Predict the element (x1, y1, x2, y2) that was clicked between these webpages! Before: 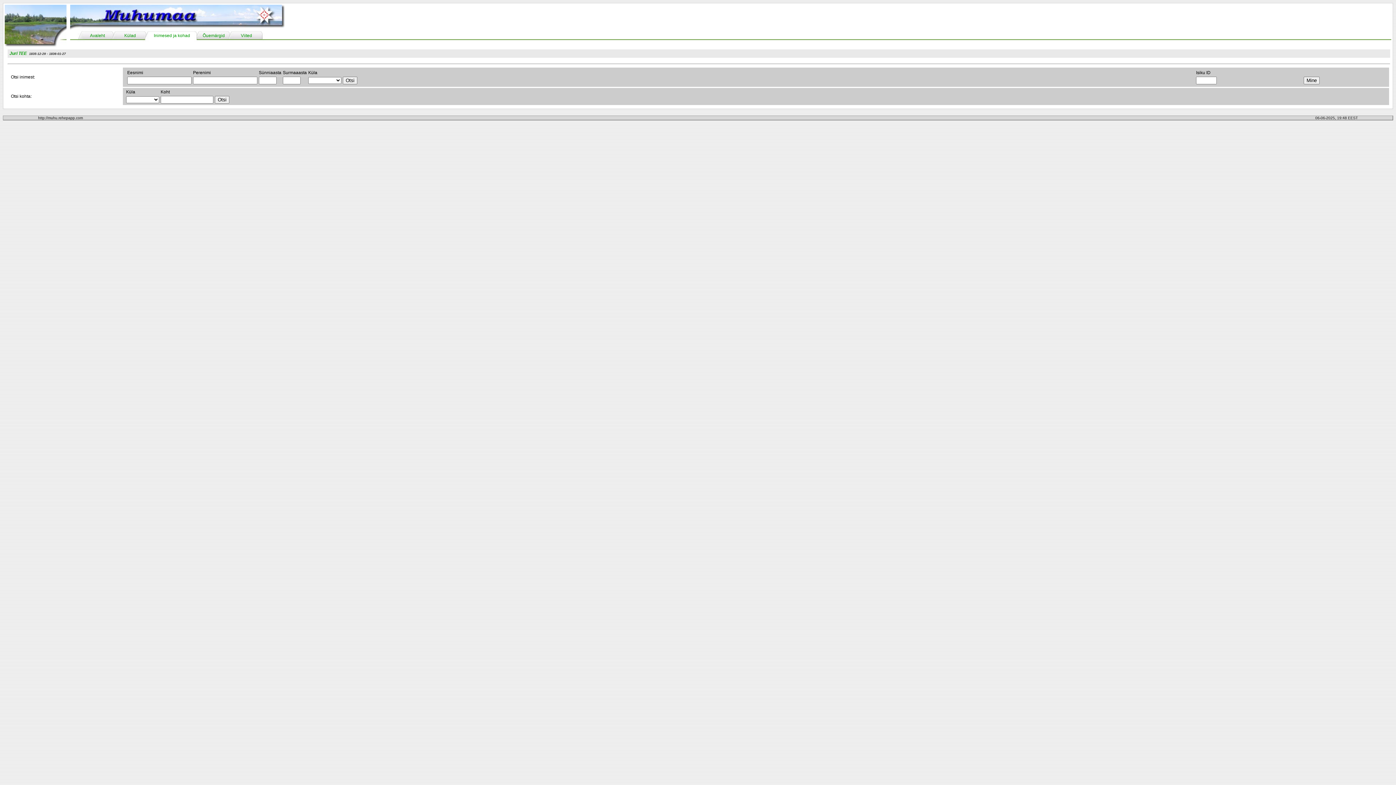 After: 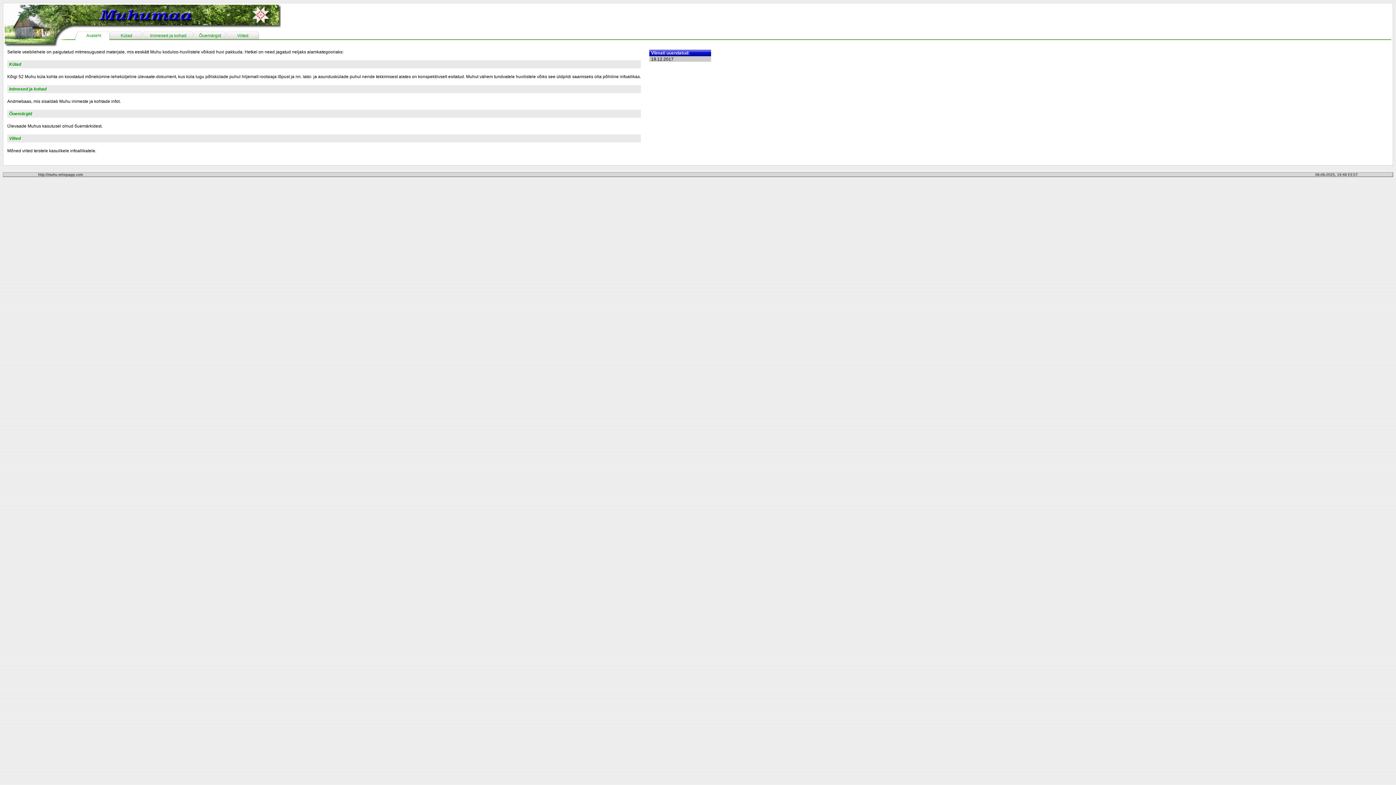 Action: bbox: (4, 44, 66, 49)